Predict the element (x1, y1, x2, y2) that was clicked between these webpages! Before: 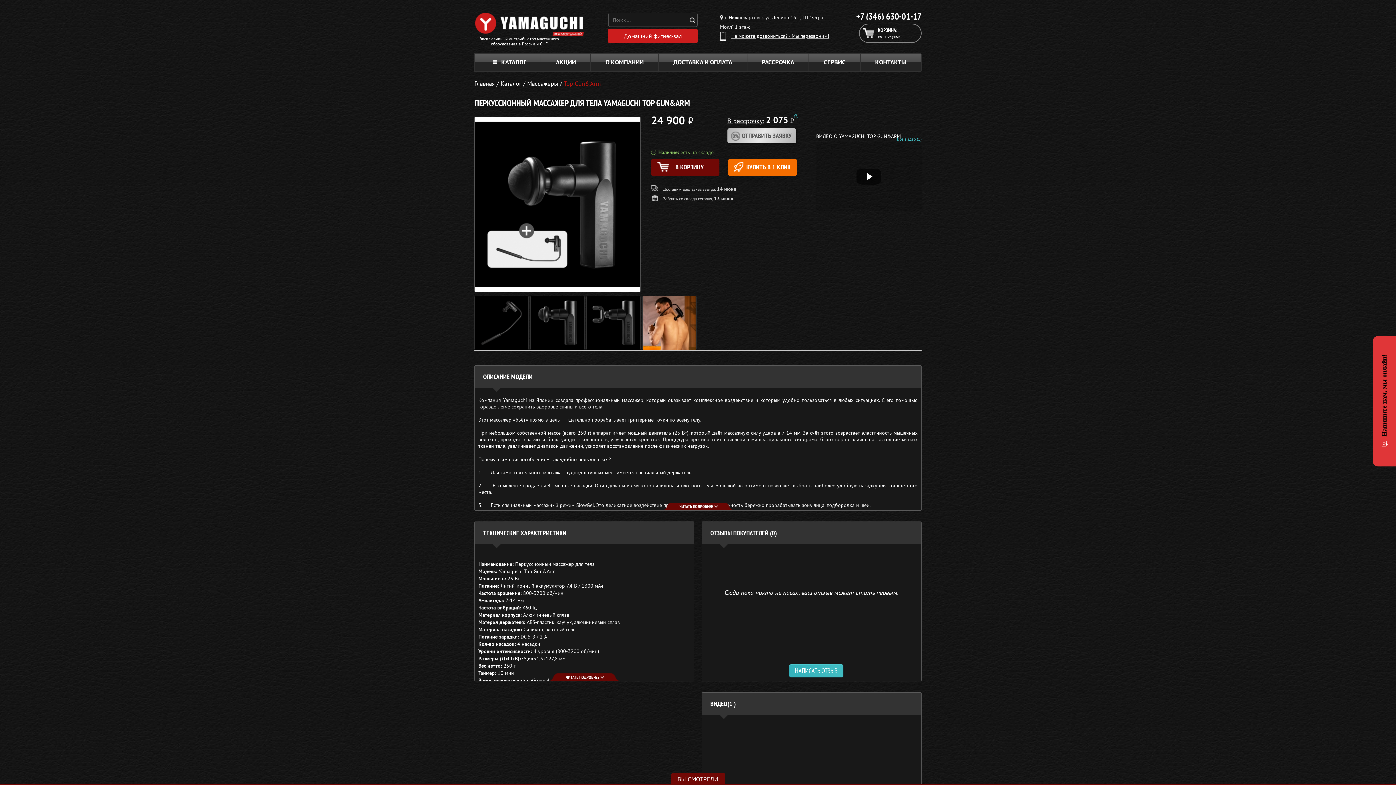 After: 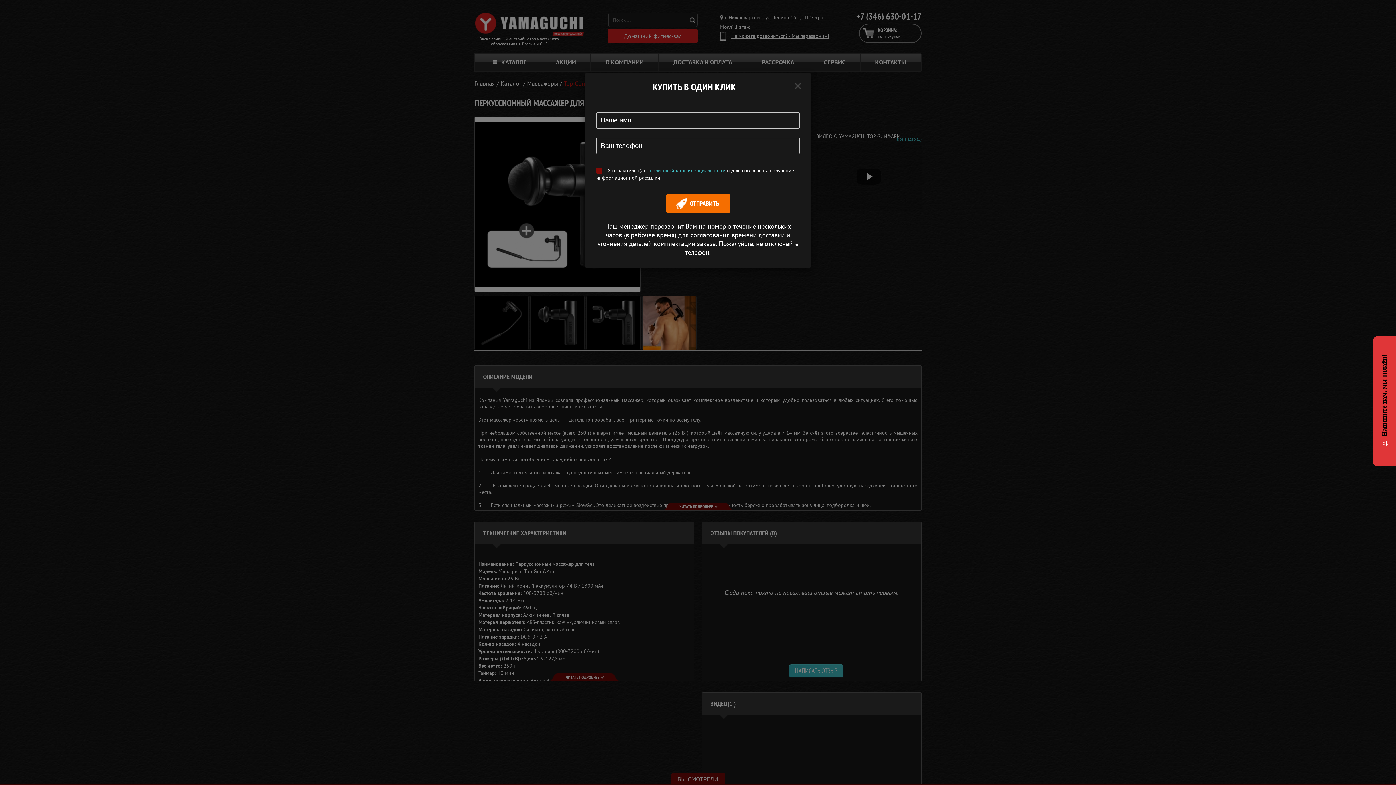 Action: label: КУПИТЬ В 1 КЛИК bbox: (728, 158, 797, 176)